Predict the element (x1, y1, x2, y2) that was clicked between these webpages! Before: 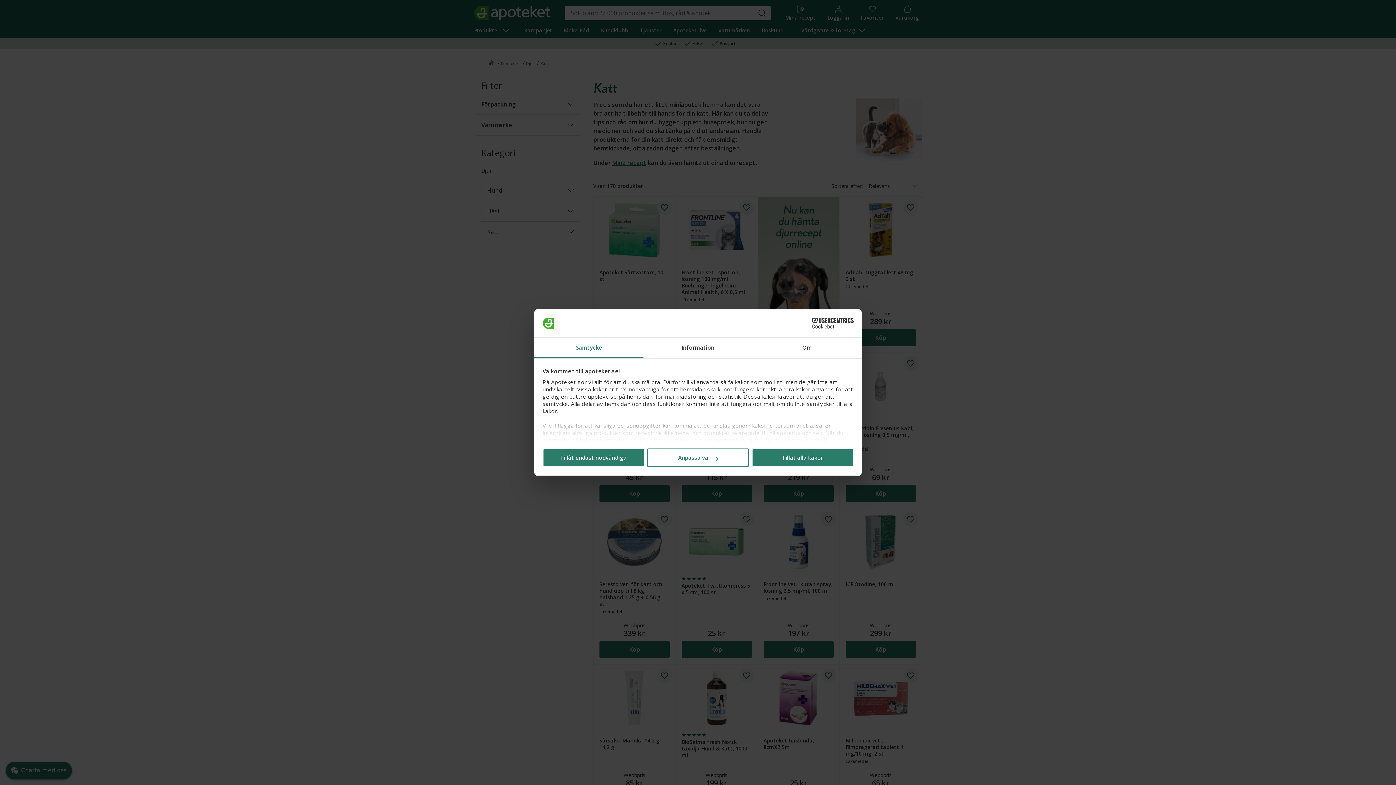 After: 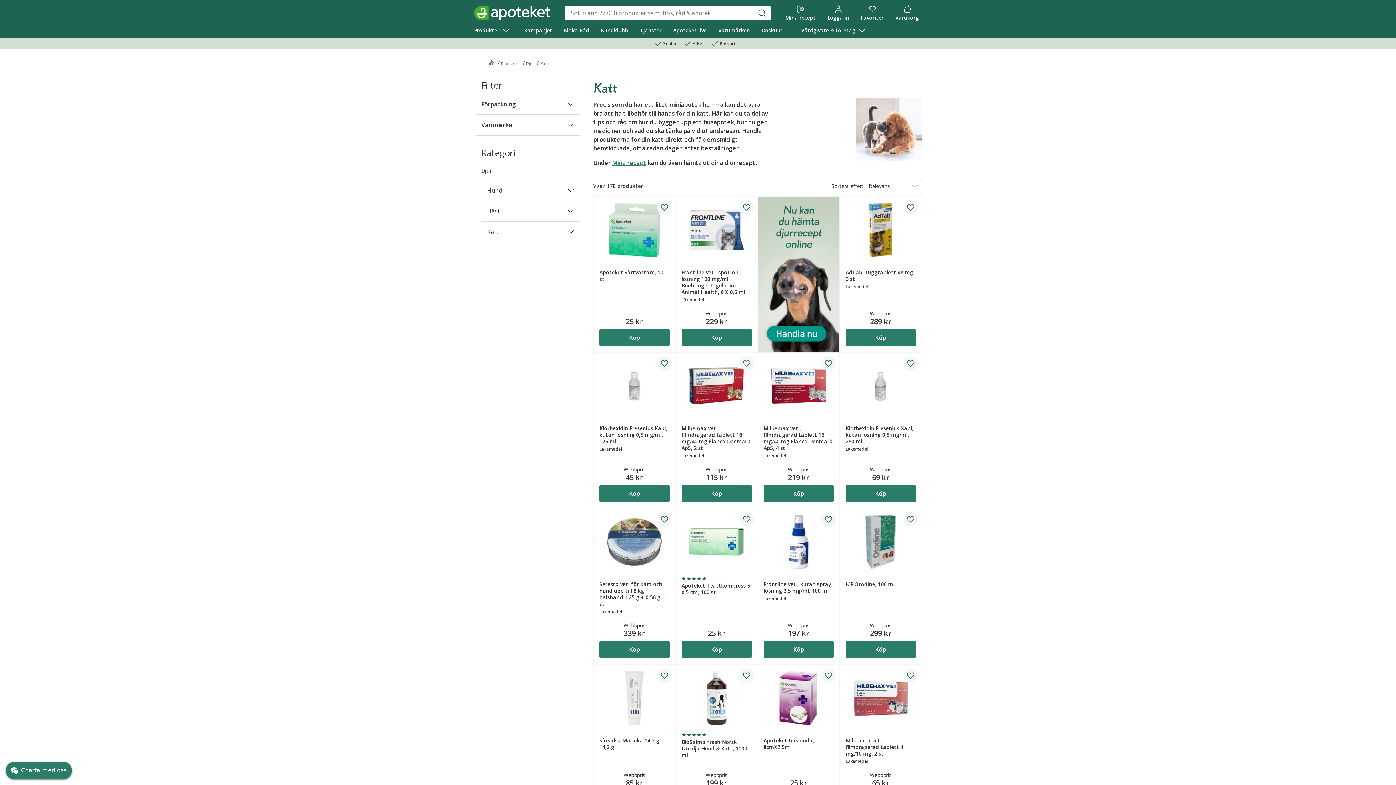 Action: label: Tillåt endast nödvändiga bbox: (542, 448, 644, 467)